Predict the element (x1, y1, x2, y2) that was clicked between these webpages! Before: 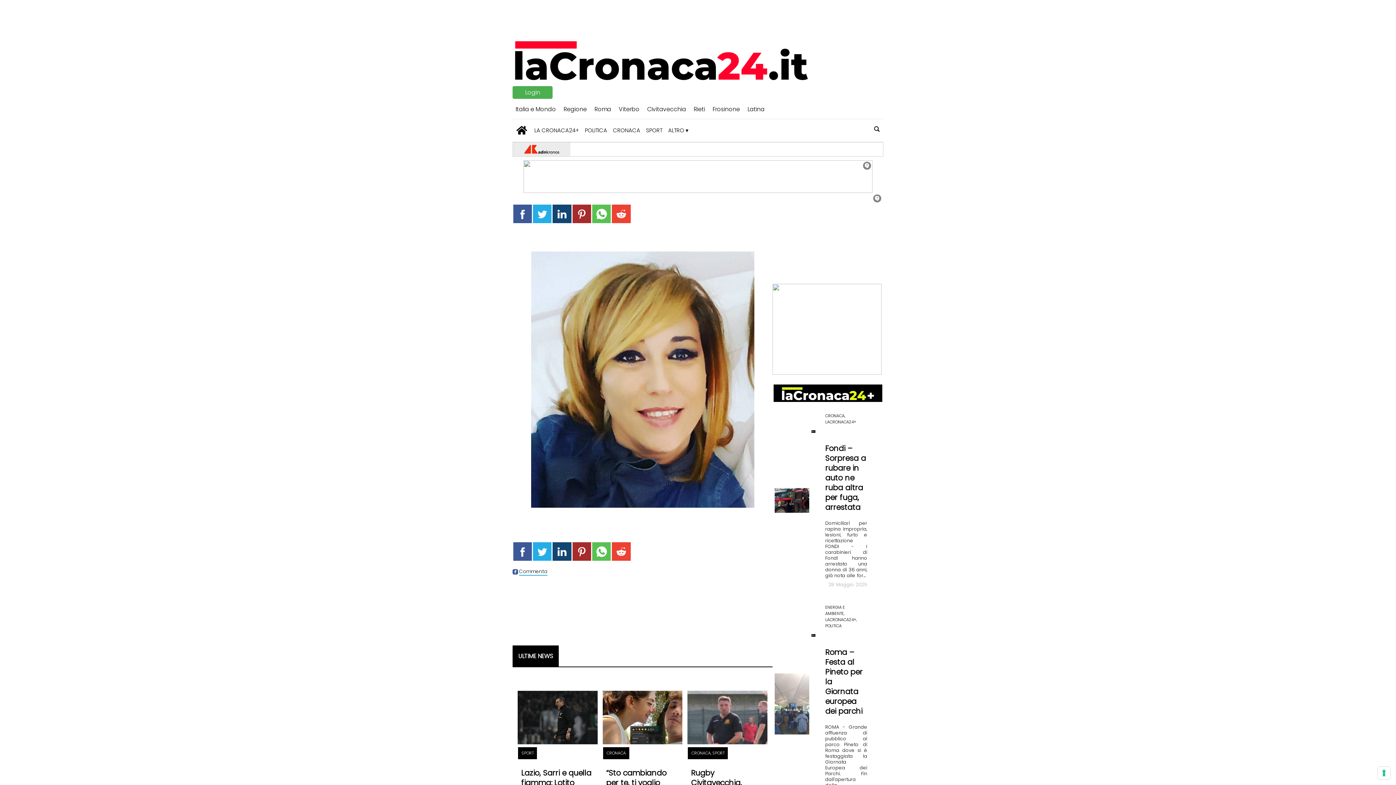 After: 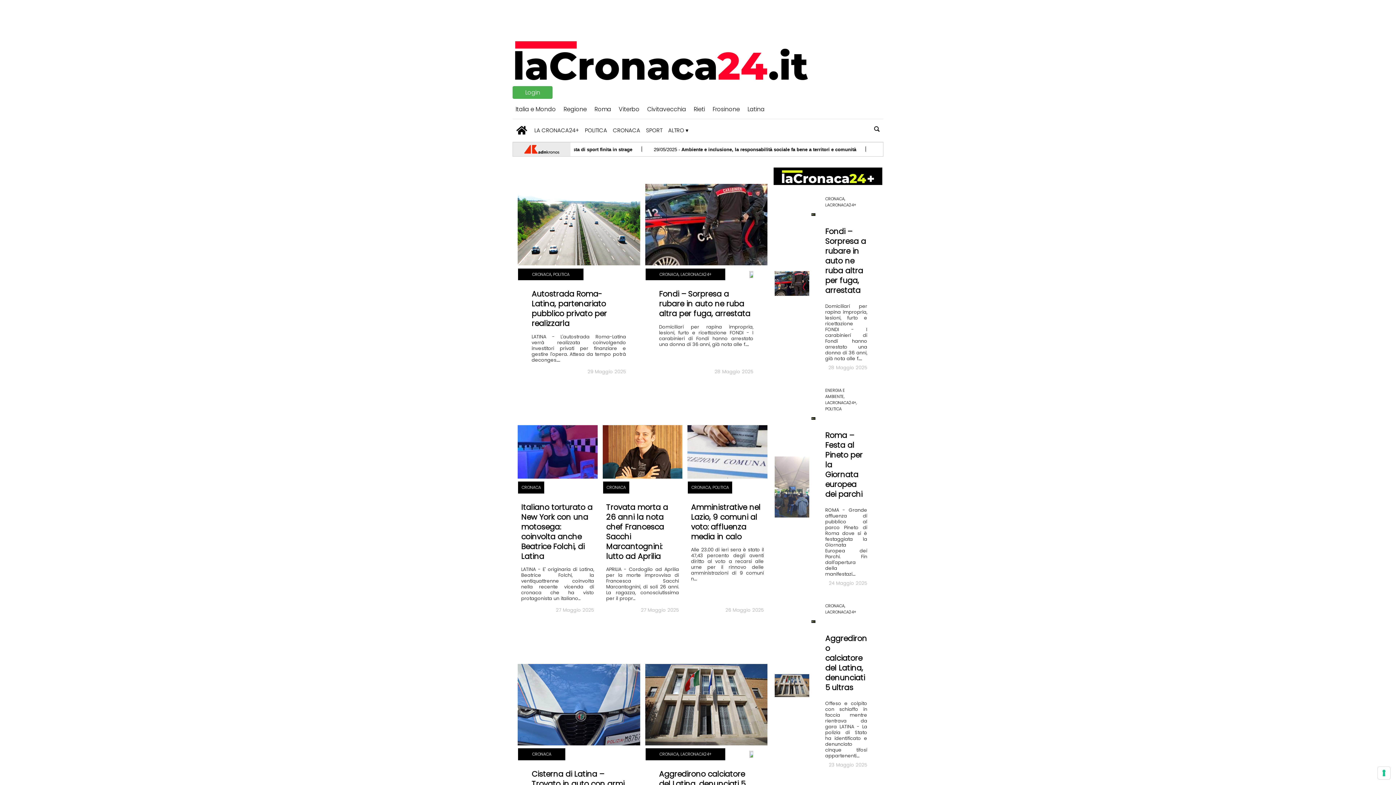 Action: label: Latina bbox: (744, 102, 767, 115)